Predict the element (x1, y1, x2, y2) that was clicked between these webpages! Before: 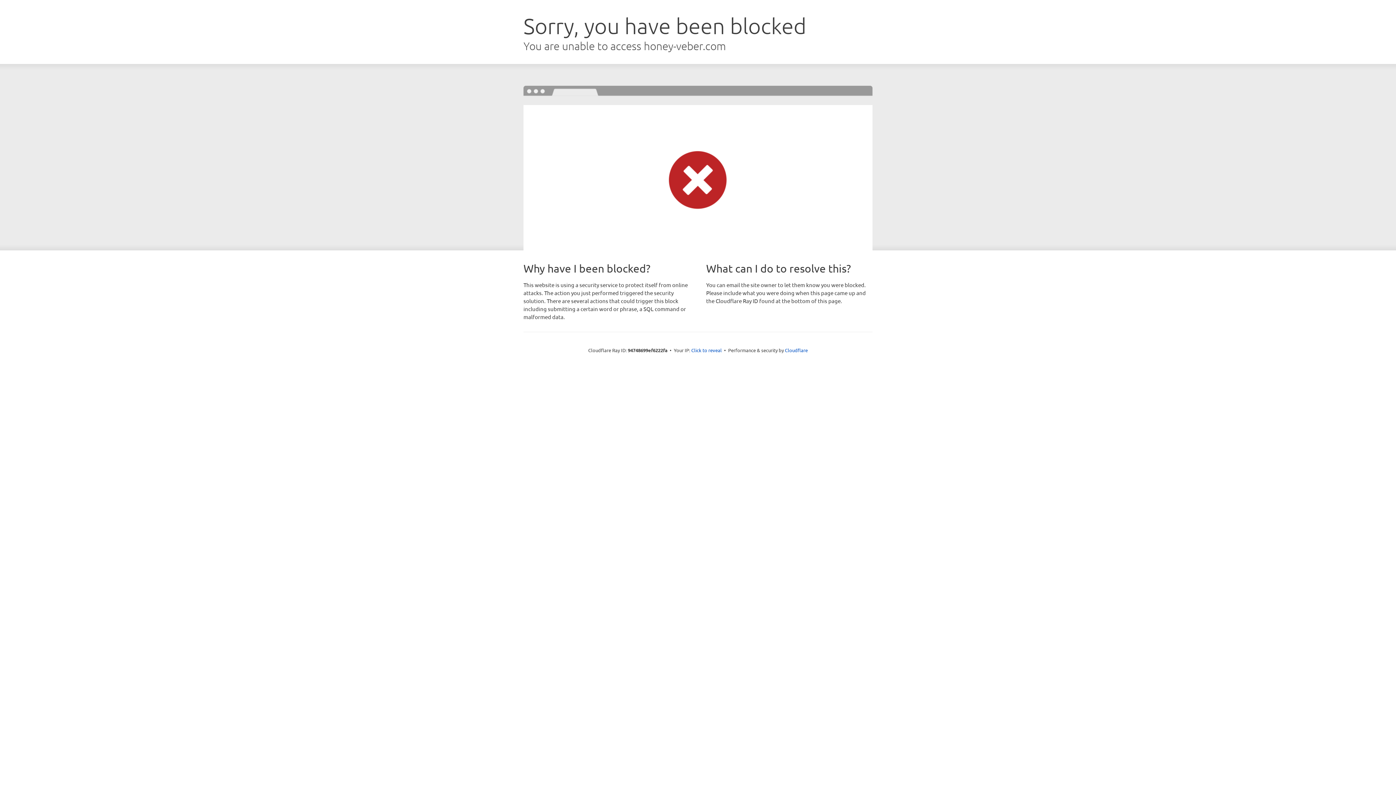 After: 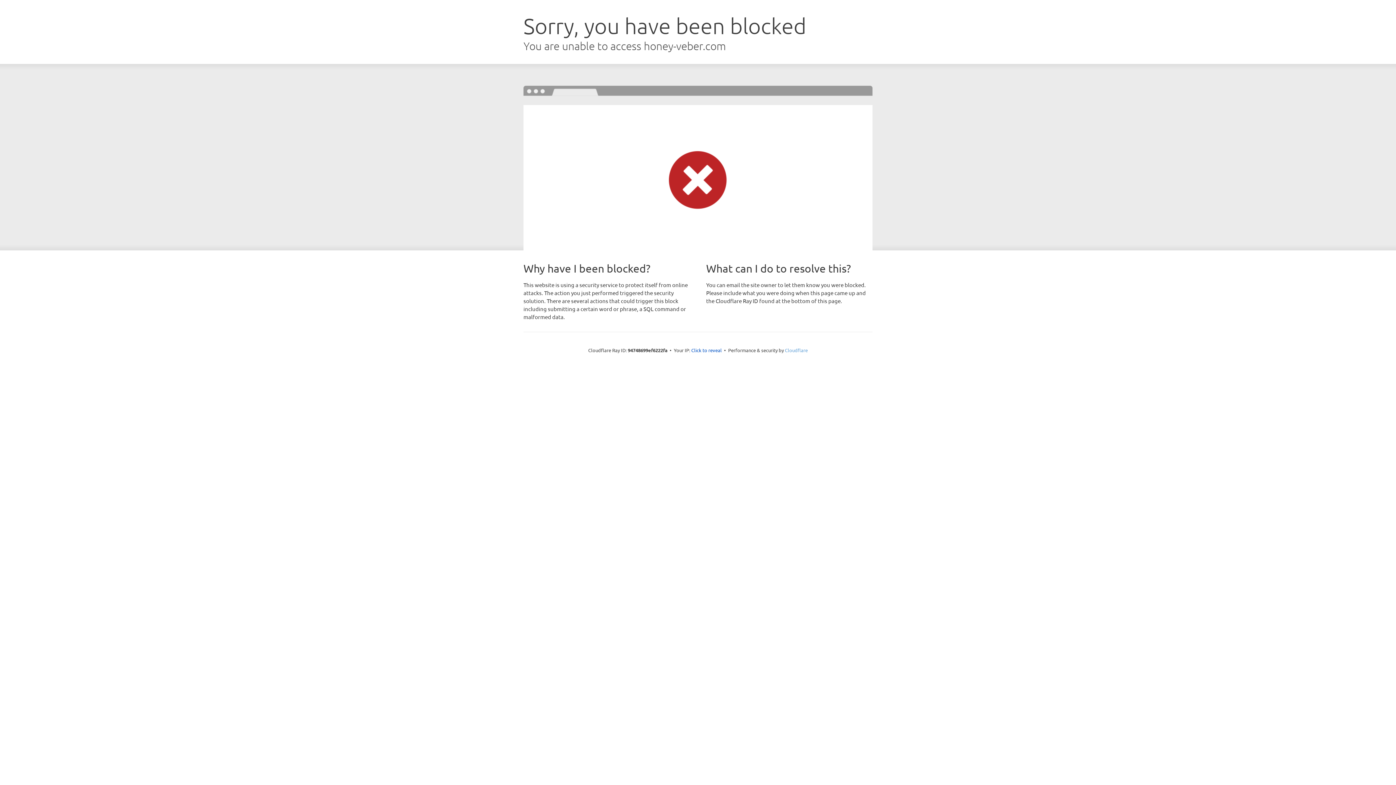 Action: label: Cloudflare bbox: (785, 347, 808, 353)